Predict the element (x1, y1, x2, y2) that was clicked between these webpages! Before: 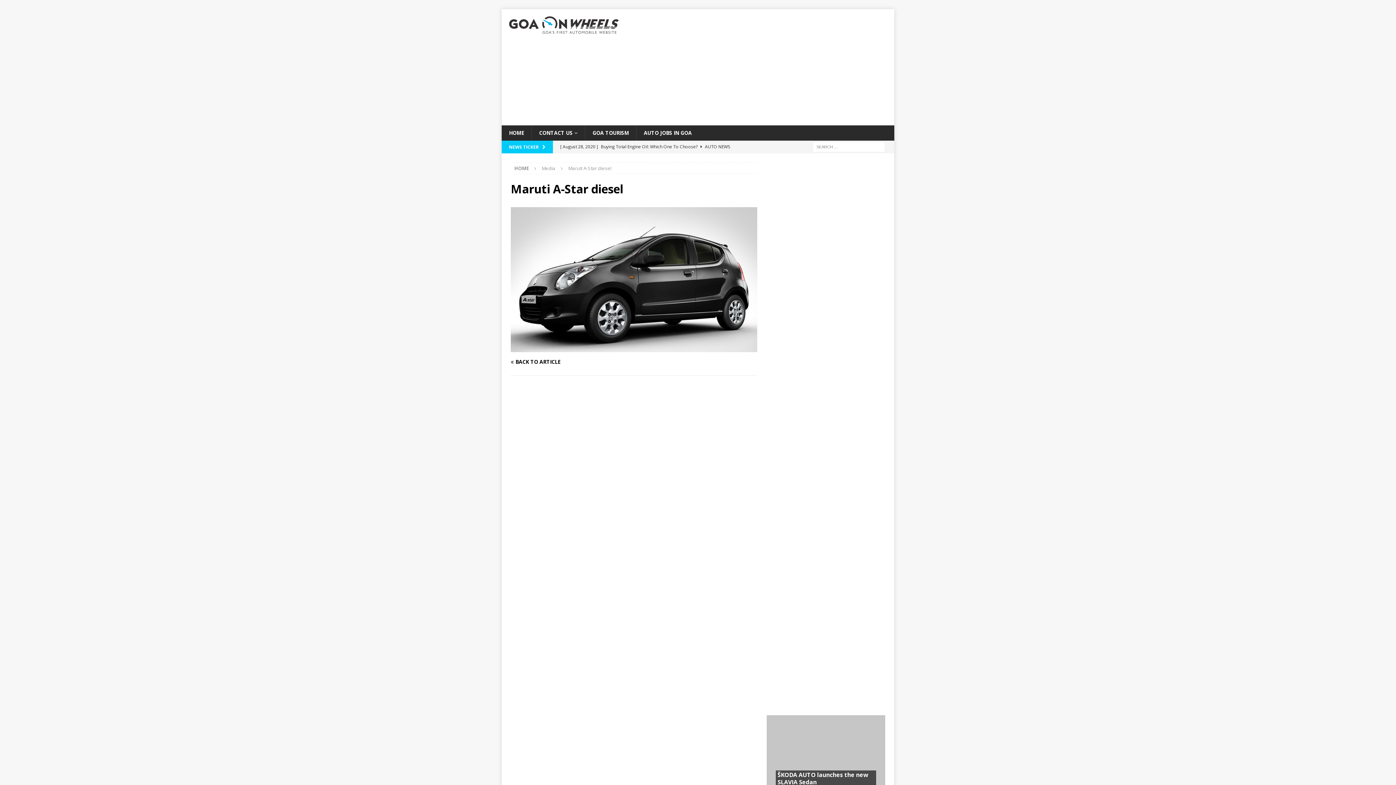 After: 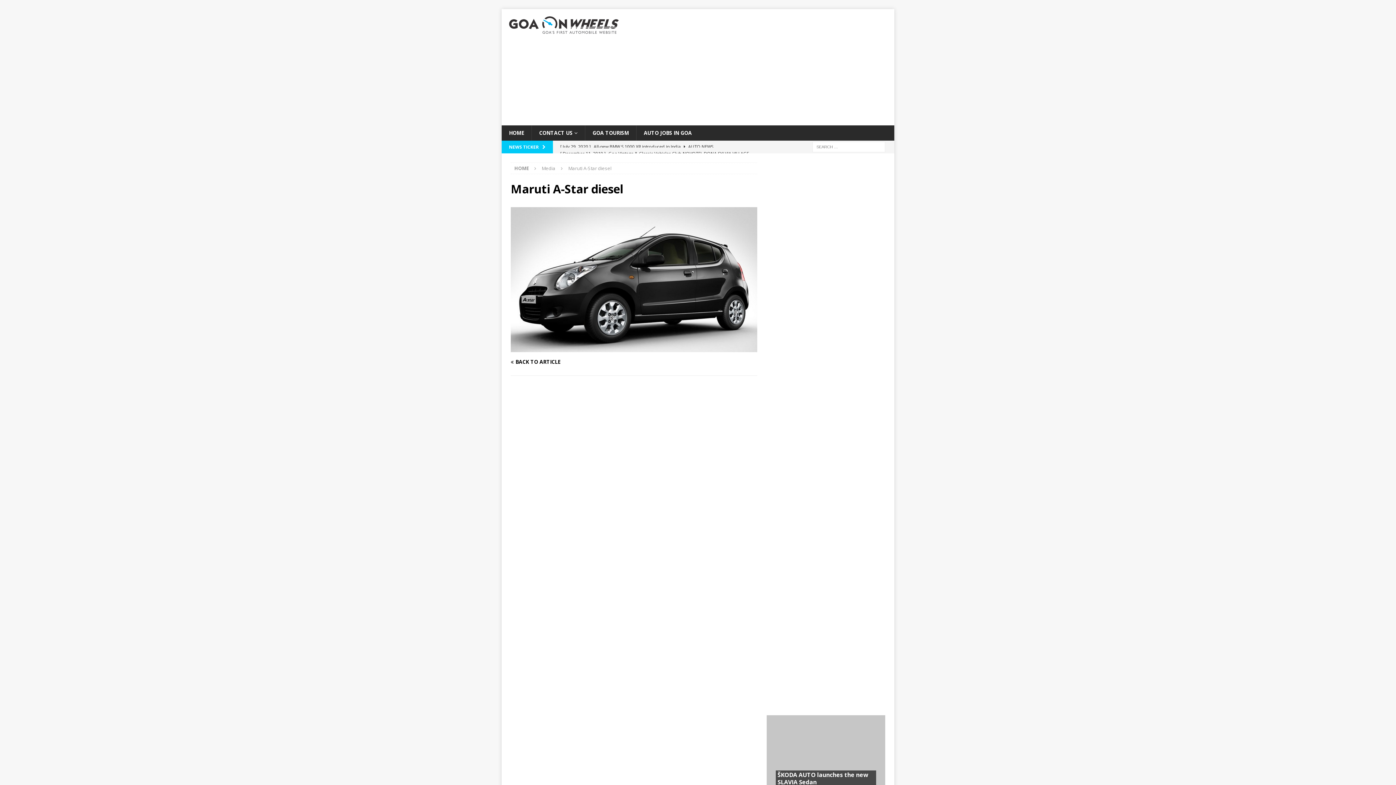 Action: bbox: (510, 344, 757, 351)